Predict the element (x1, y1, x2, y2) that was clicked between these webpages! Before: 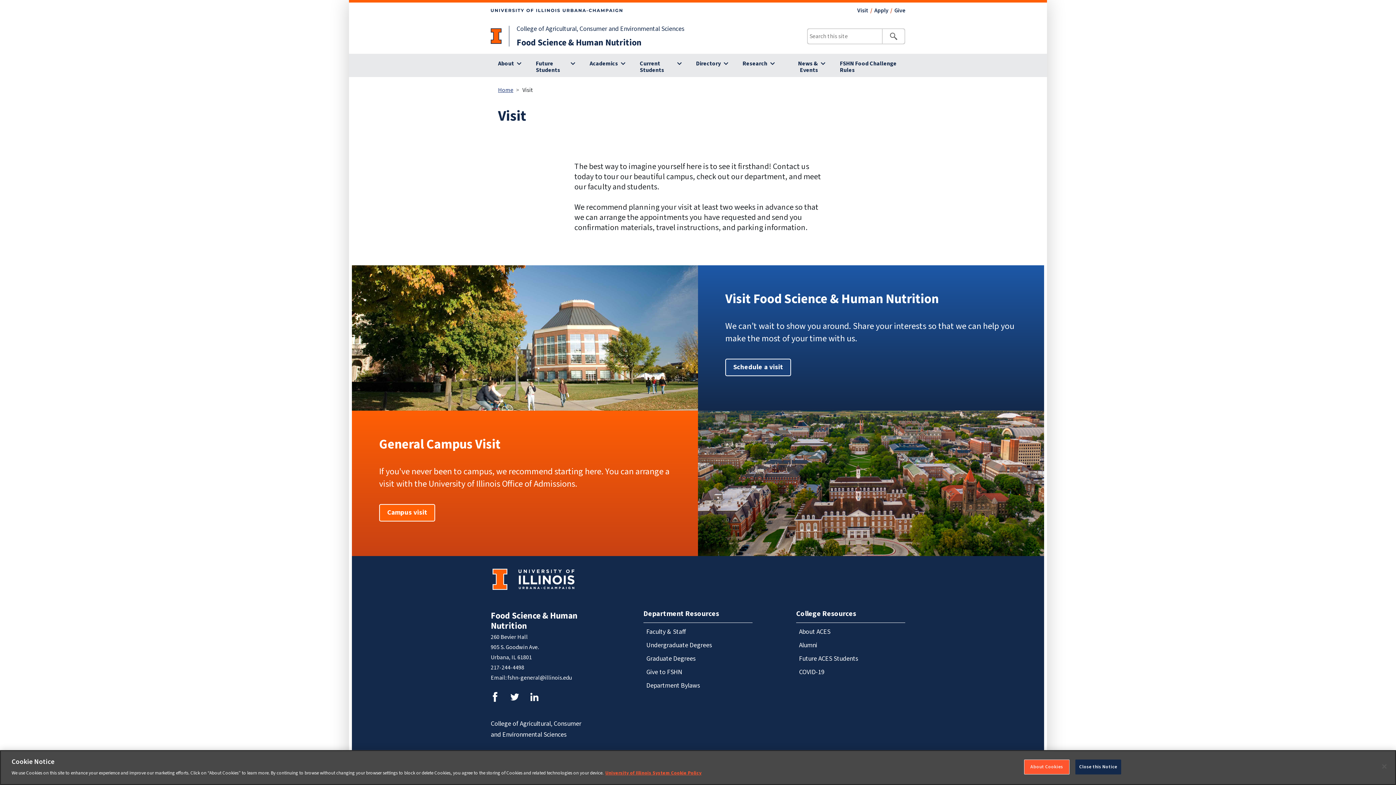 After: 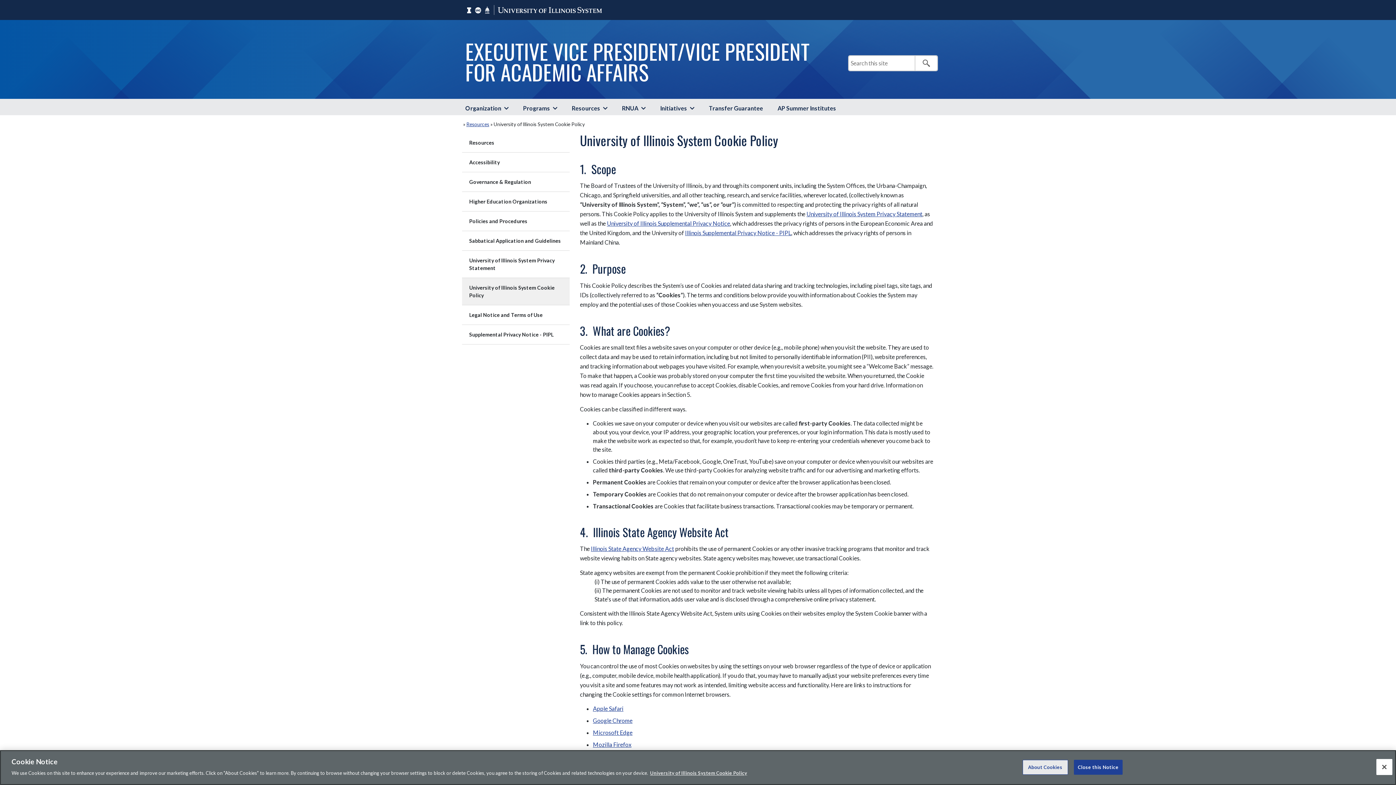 Action: label: More information about your privacy bbox: (605, 770, 701, 776)